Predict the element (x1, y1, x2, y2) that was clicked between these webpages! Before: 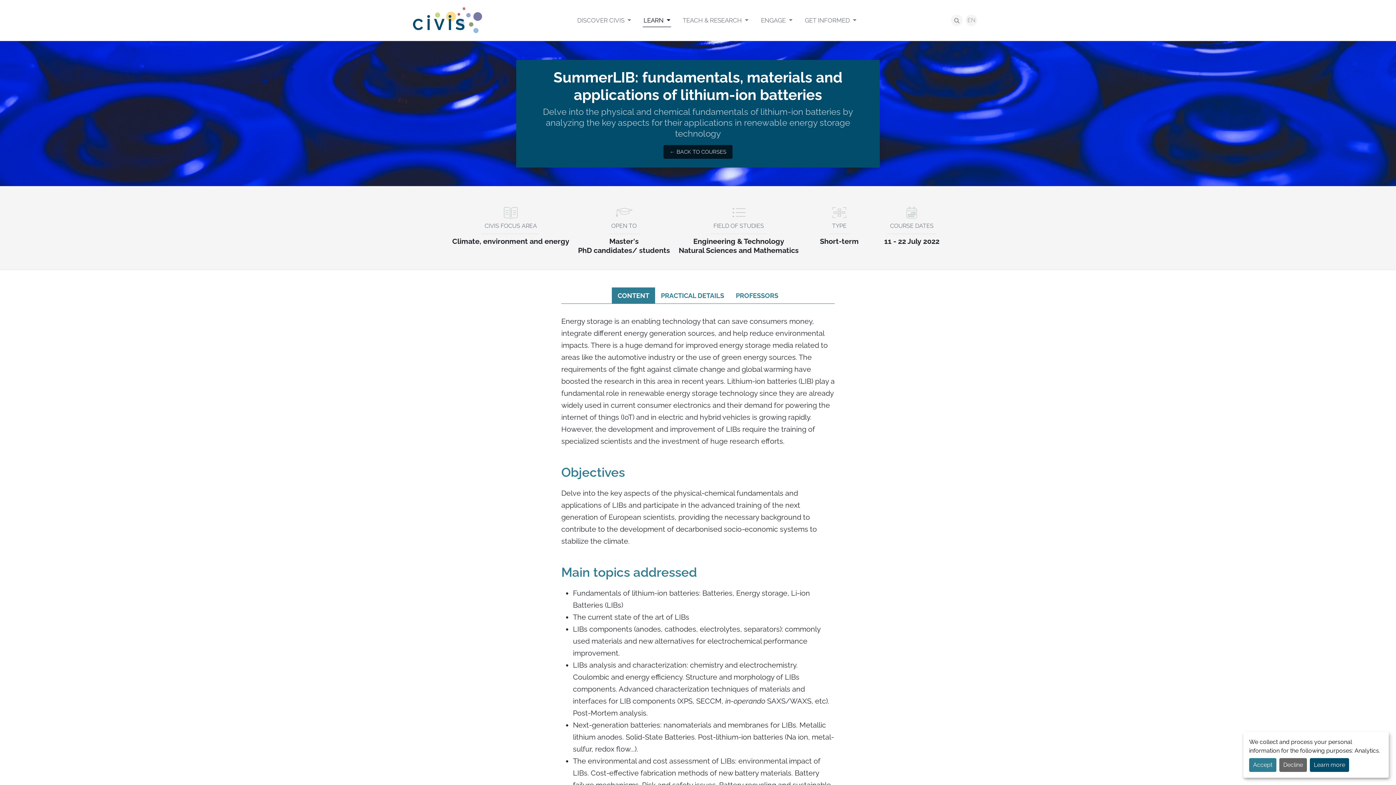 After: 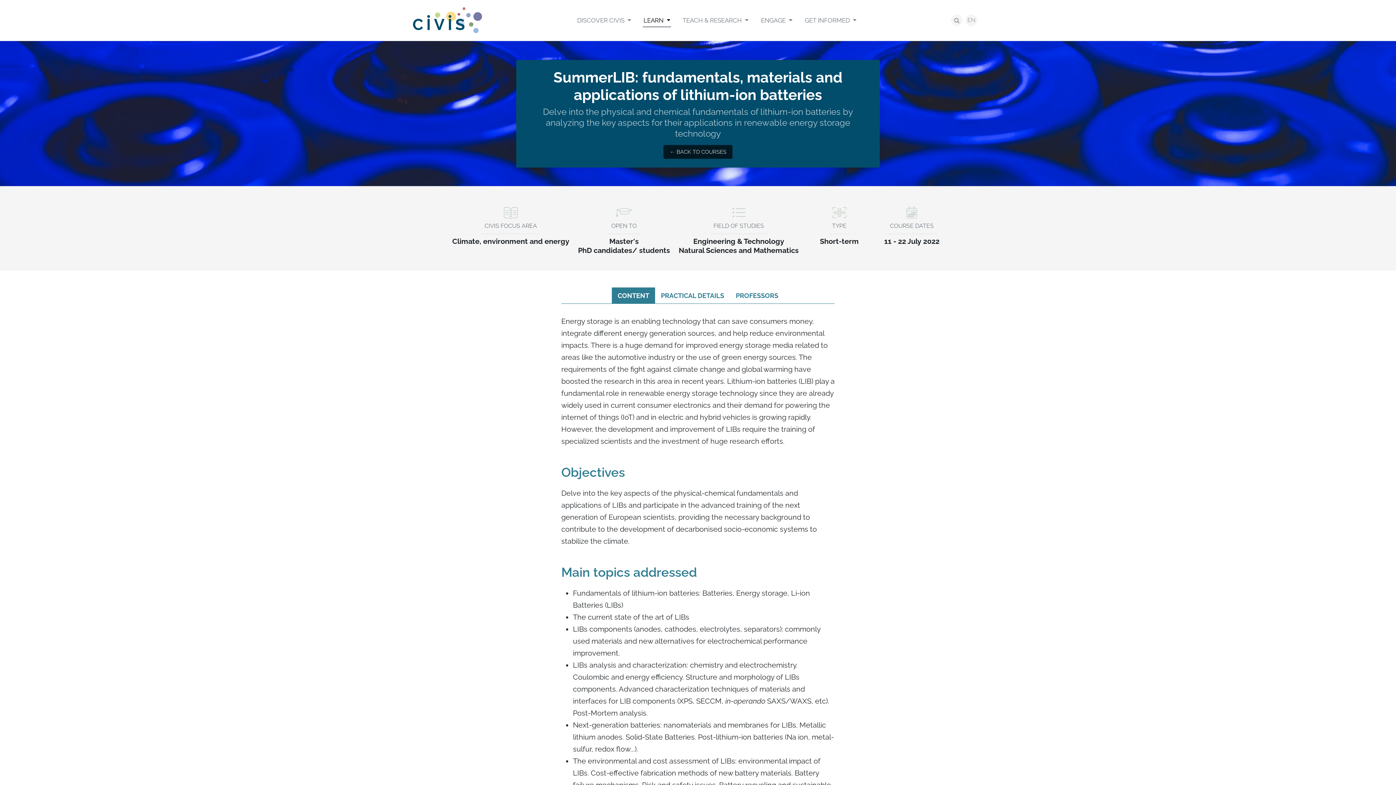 Action: bbox: (1279, 758, 1307, 772) label: Decline